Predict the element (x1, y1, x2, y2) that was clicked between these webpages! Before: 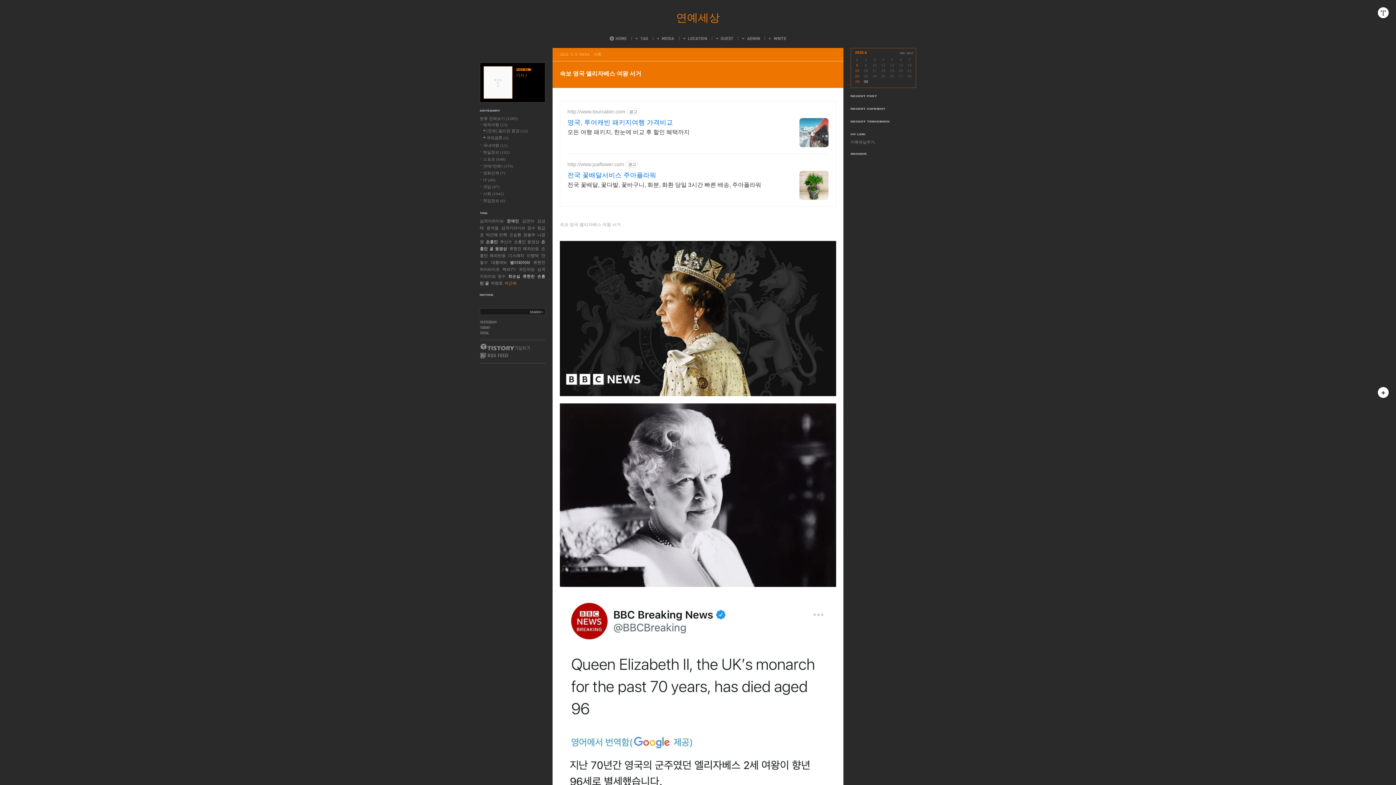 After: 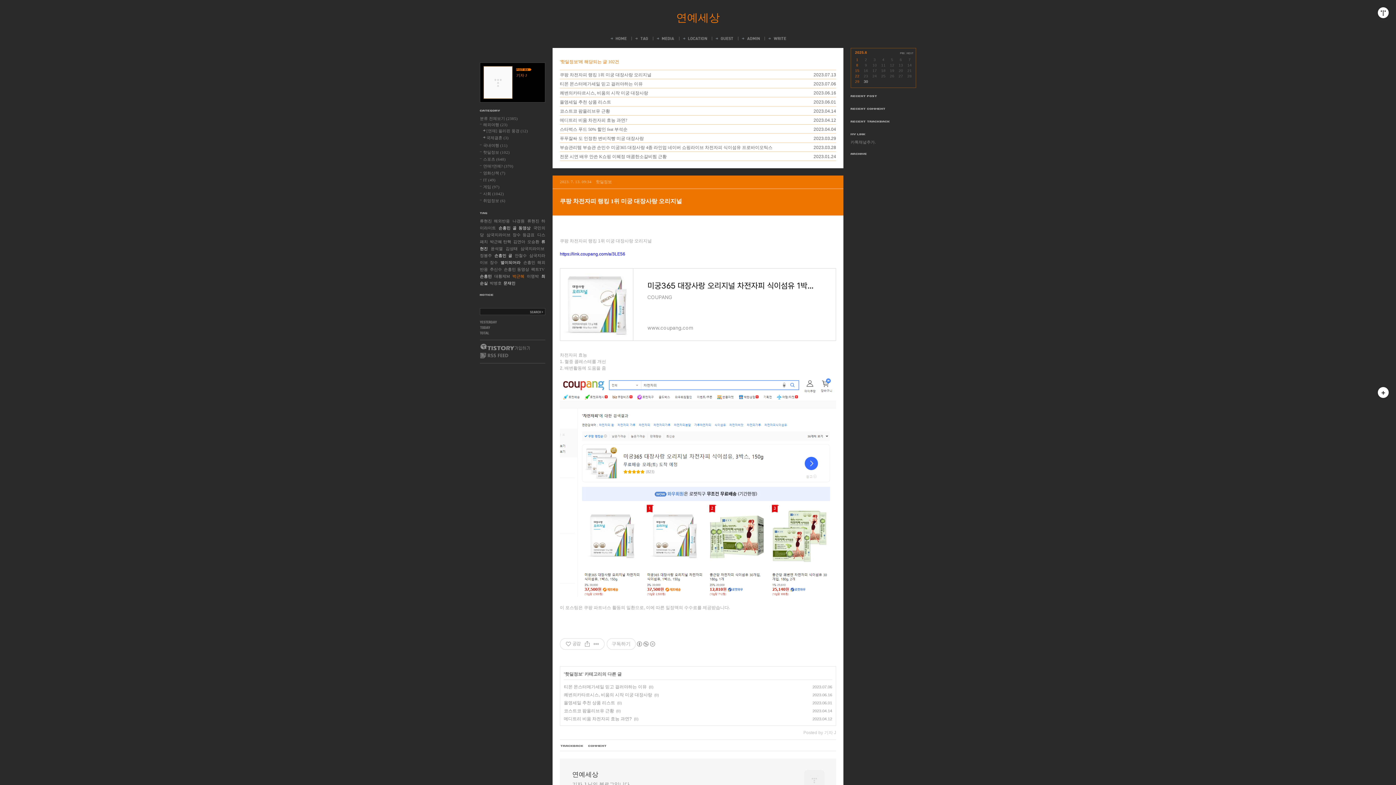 Action: label: 핫딜정보 (102) bbox: (480, 150, 509, 154)